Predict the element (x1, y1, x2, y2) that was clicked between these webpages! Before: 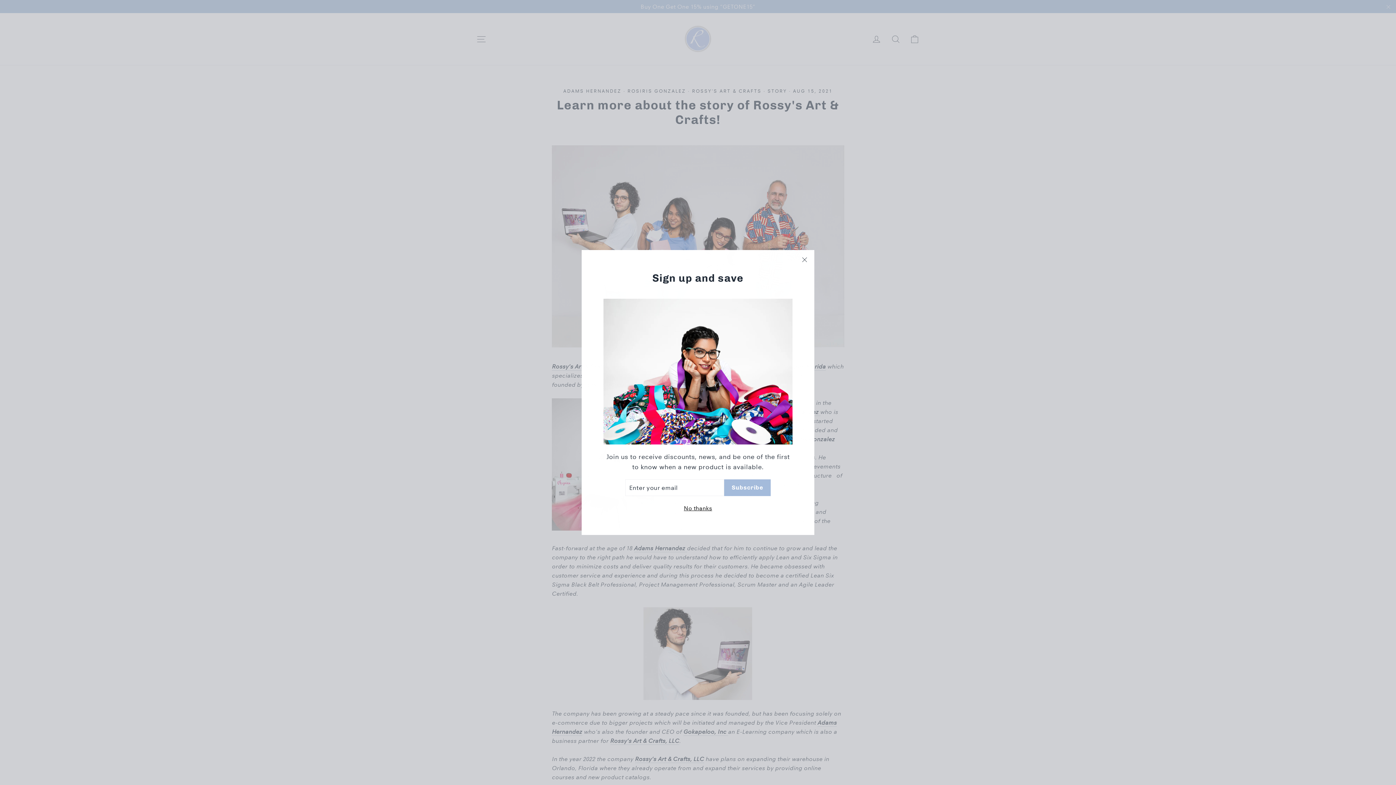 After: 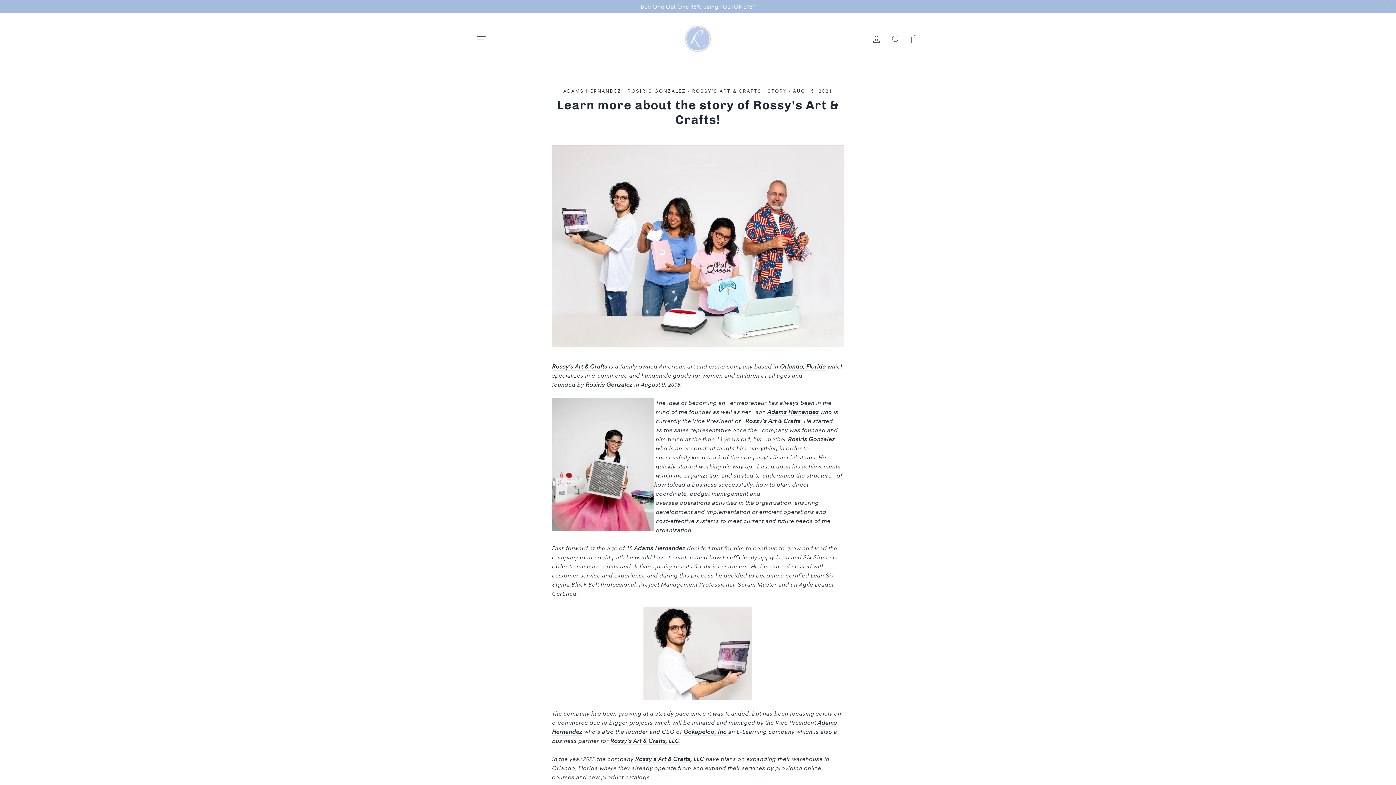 Action: label: No thanks bbox: (681, 514, 714, 524)